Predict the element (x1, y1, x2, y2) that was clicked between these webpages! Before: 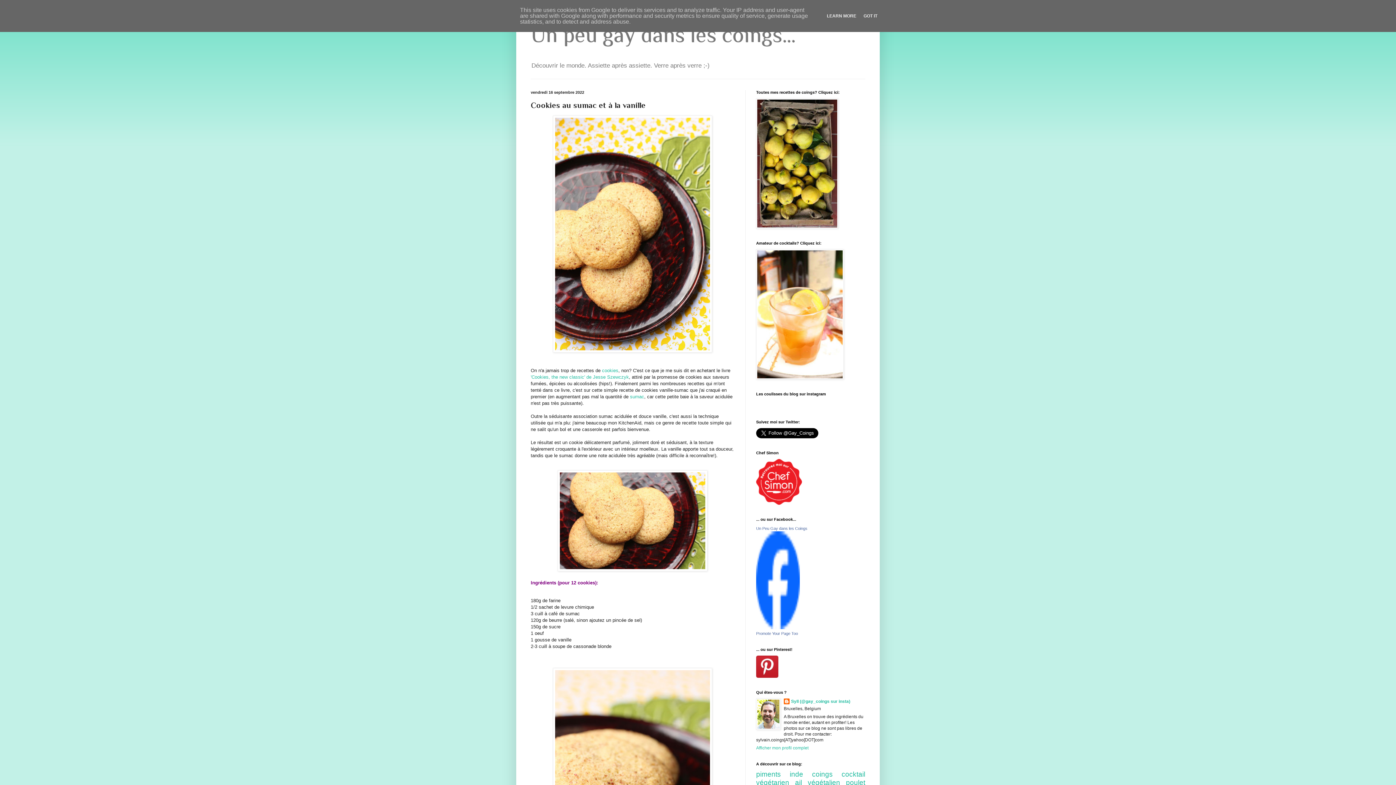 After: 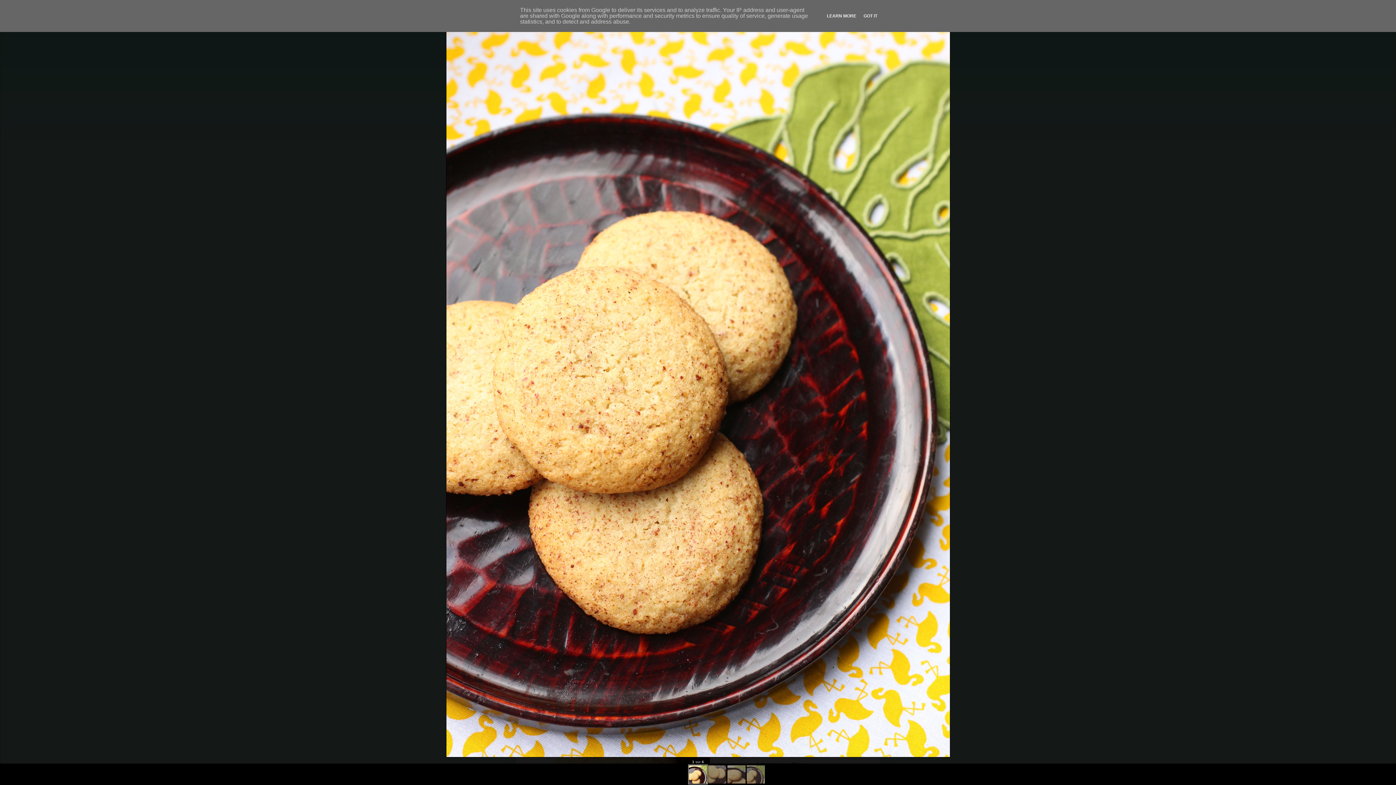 Action: bbox: (553, 348, 712, 353)